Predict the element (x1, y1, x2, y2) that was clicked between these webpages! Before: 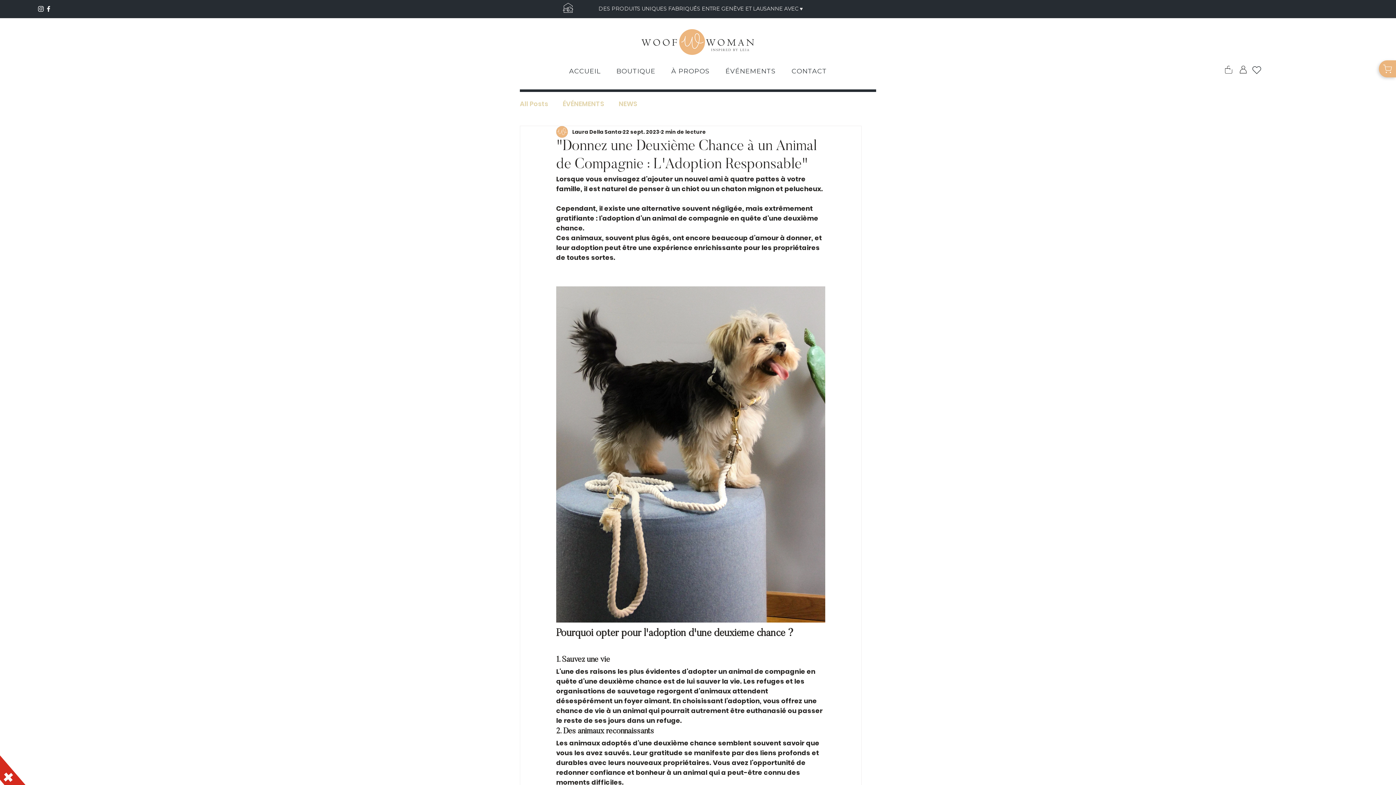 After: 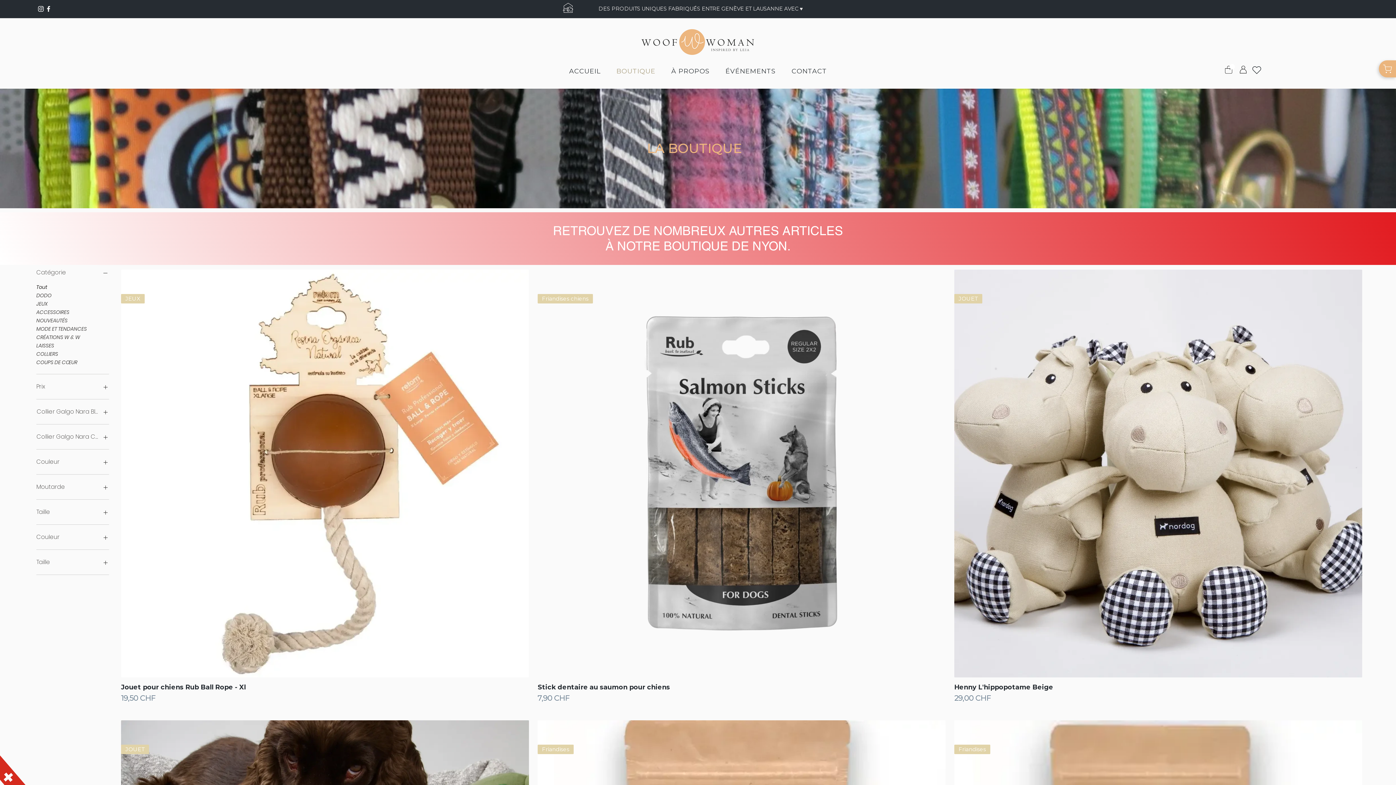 Action: bbox: (610, 63, 662, 78) label: BOUTIQUE